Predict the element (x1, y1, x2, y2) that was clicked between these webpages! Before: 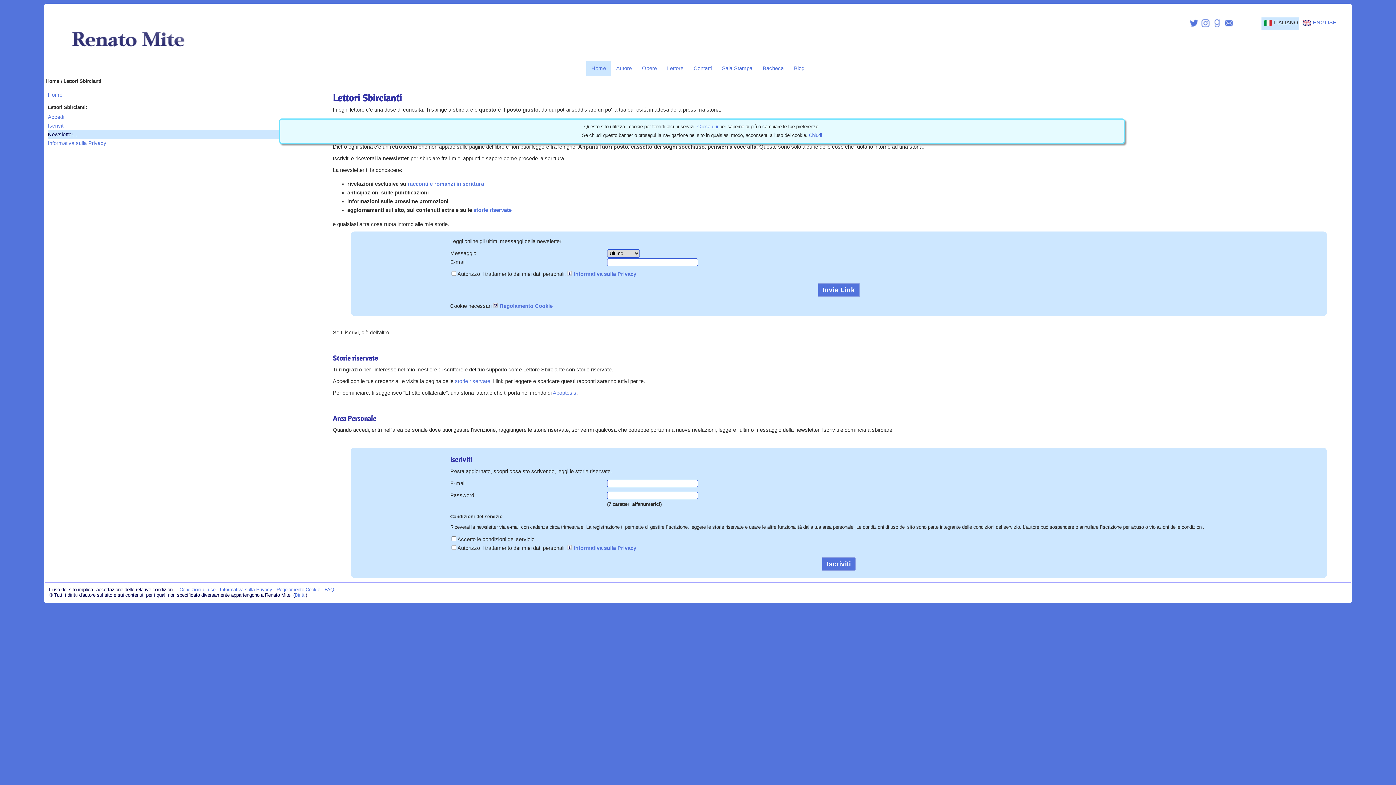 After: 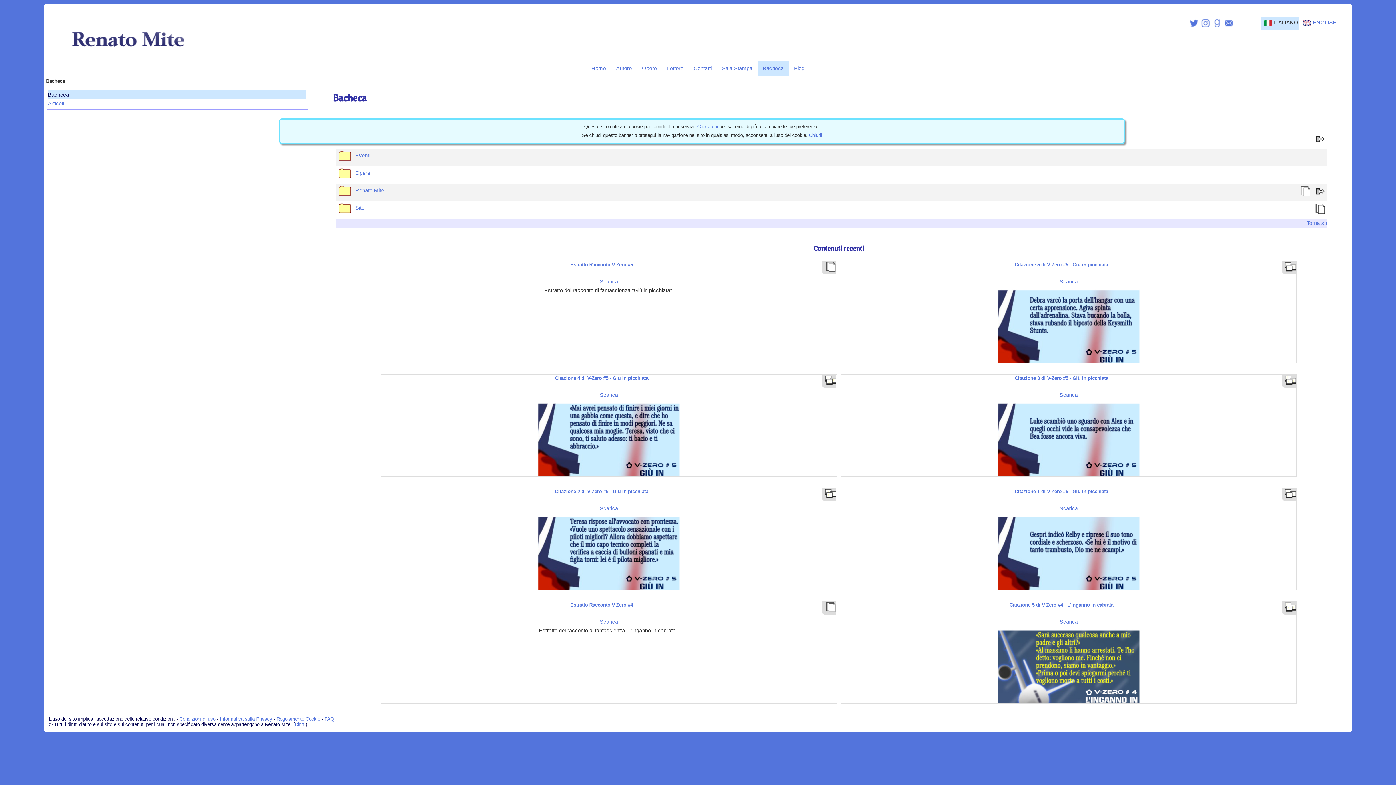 Action: label: Bacheca bbox: (757, 61, 789, 75)